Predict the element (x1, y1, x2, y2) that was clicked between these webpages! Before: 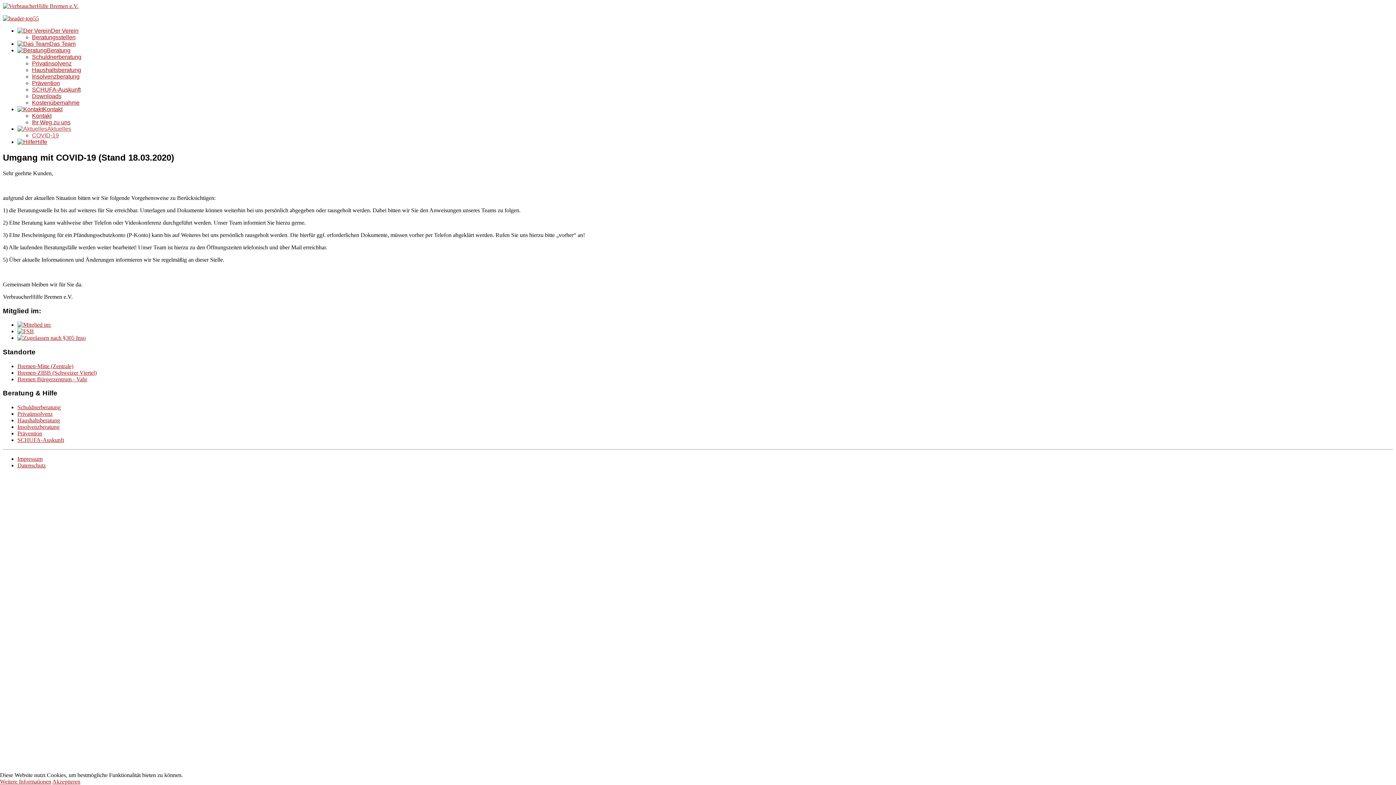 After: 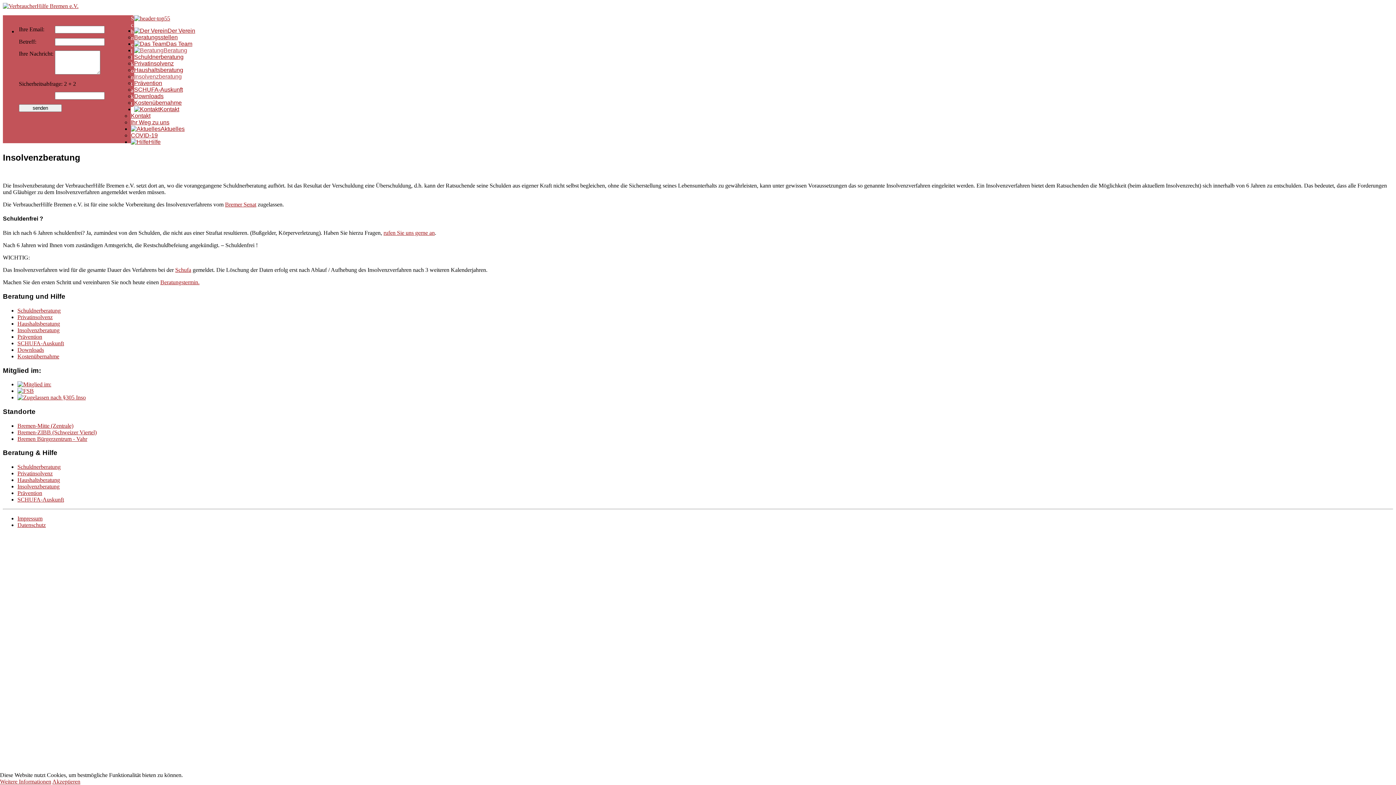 Action: label: Insolvenzberatung bbox: (32, 73, 79, 79)